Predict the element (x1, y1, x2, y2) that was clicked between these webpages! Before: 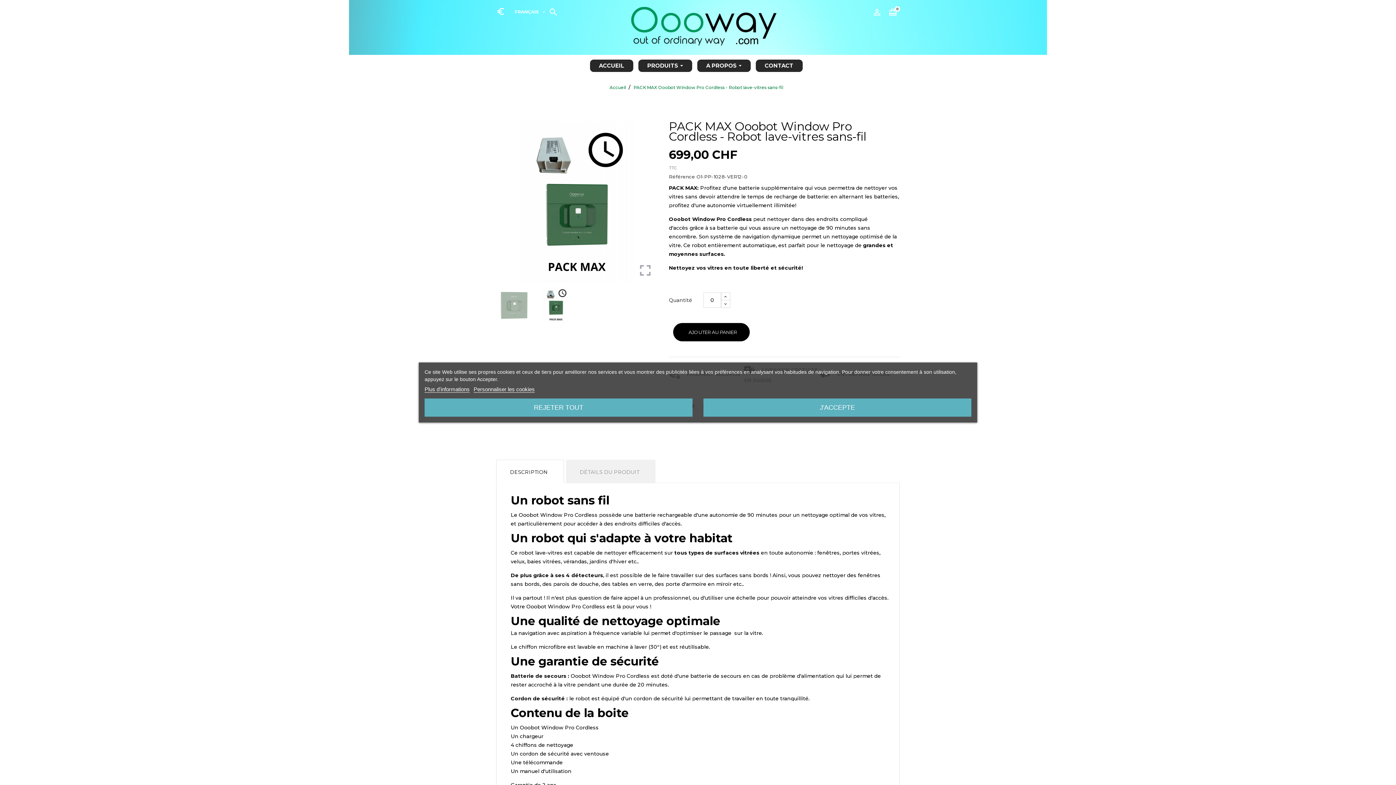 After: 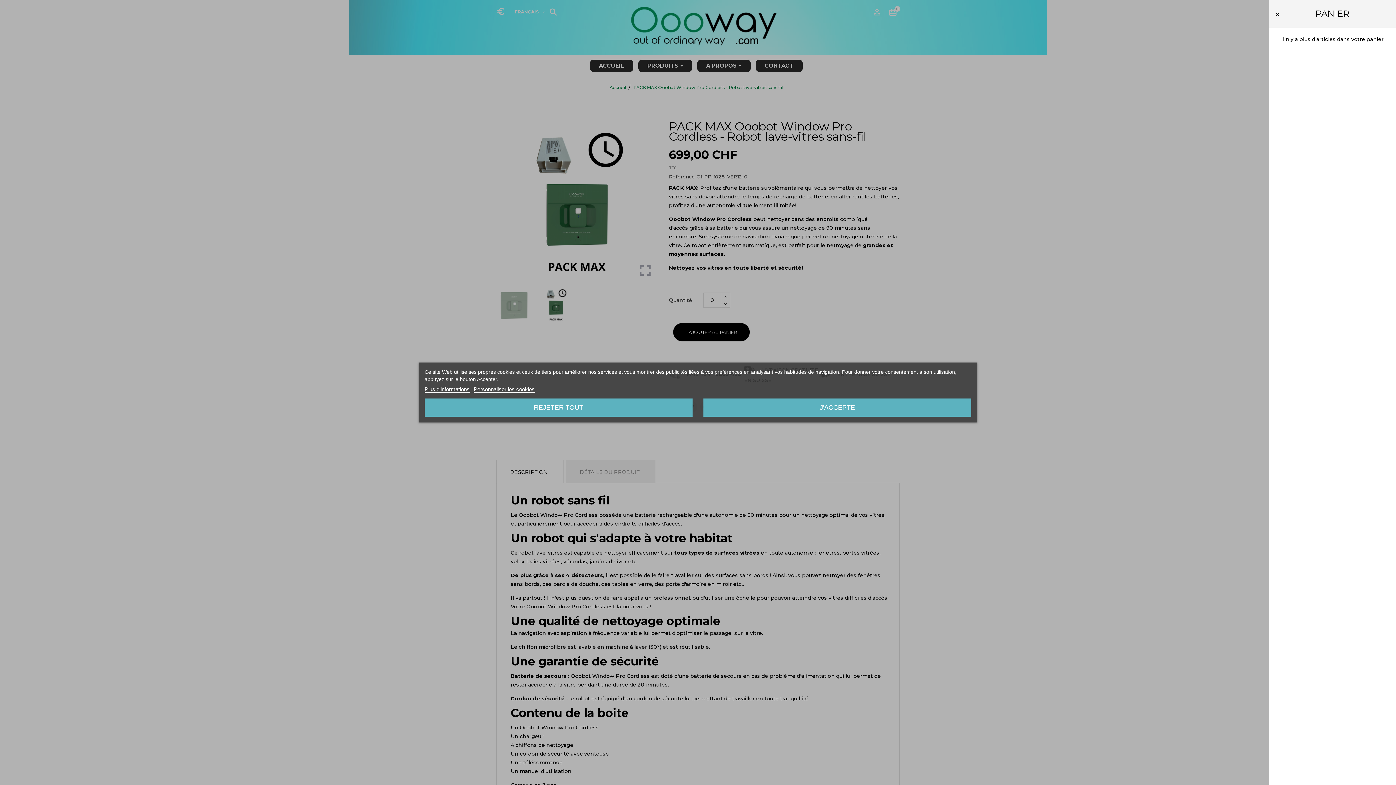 Action: label: card_travel
0 bbox: (888, 9, 897, 14)